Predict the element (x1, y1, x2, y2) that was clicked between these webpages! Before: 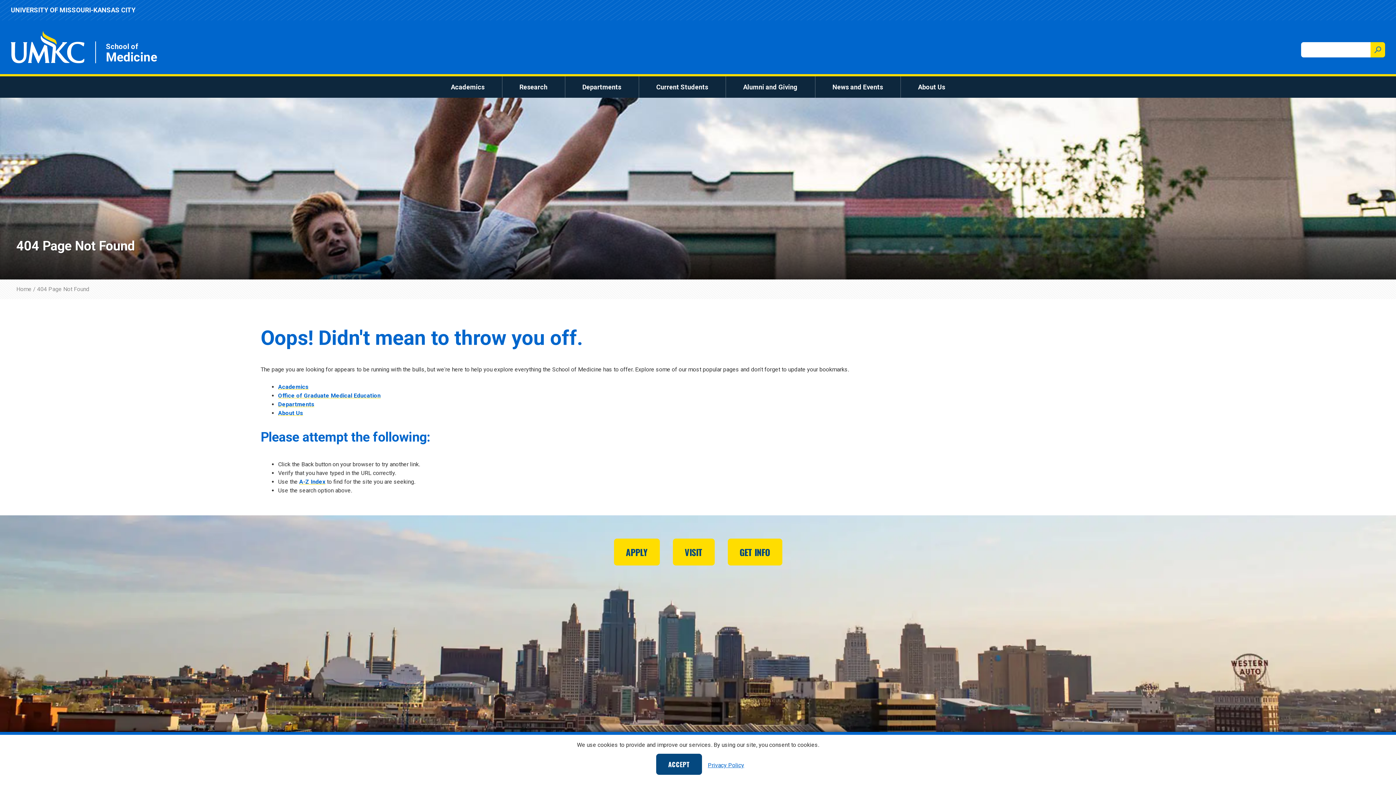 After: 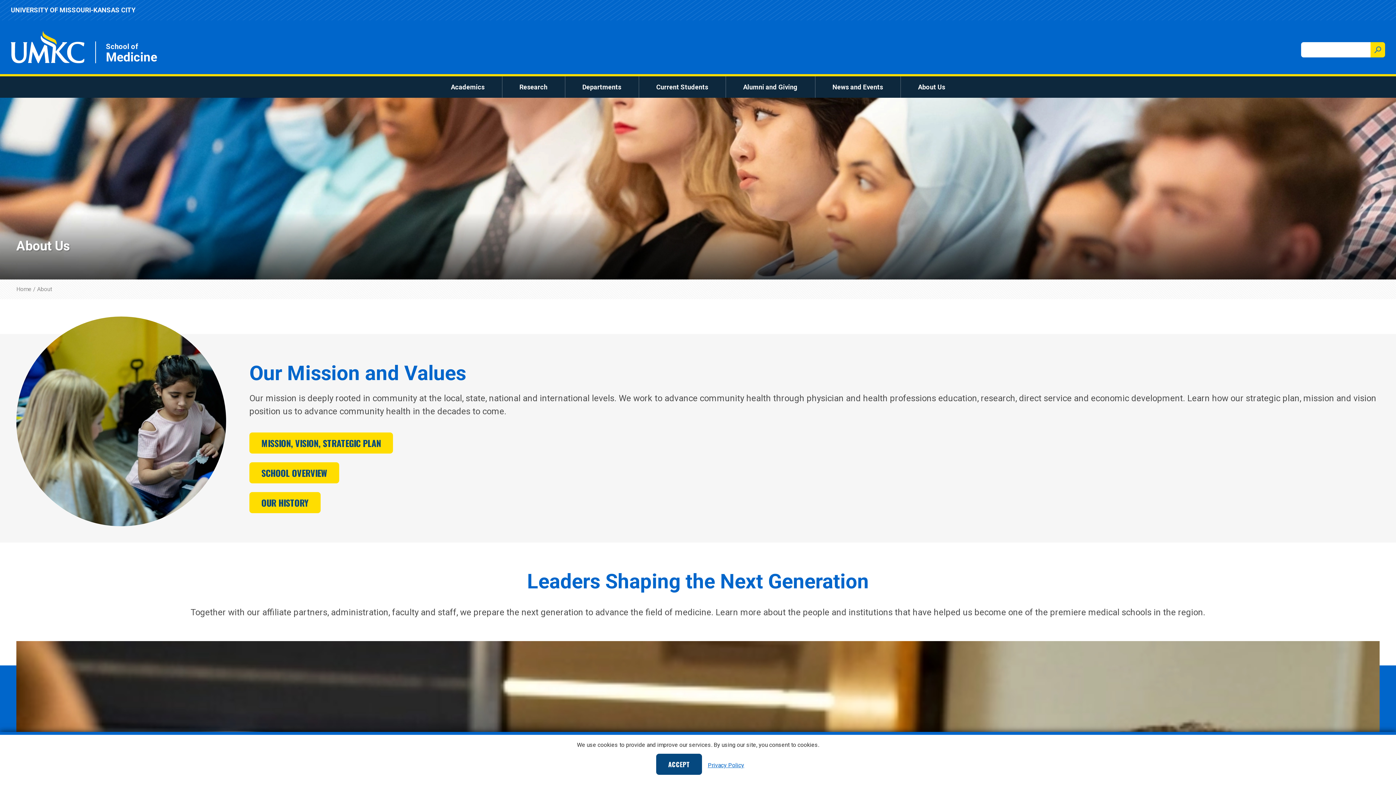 Action: label: About Us bbox: (278, 409, 303, 416)